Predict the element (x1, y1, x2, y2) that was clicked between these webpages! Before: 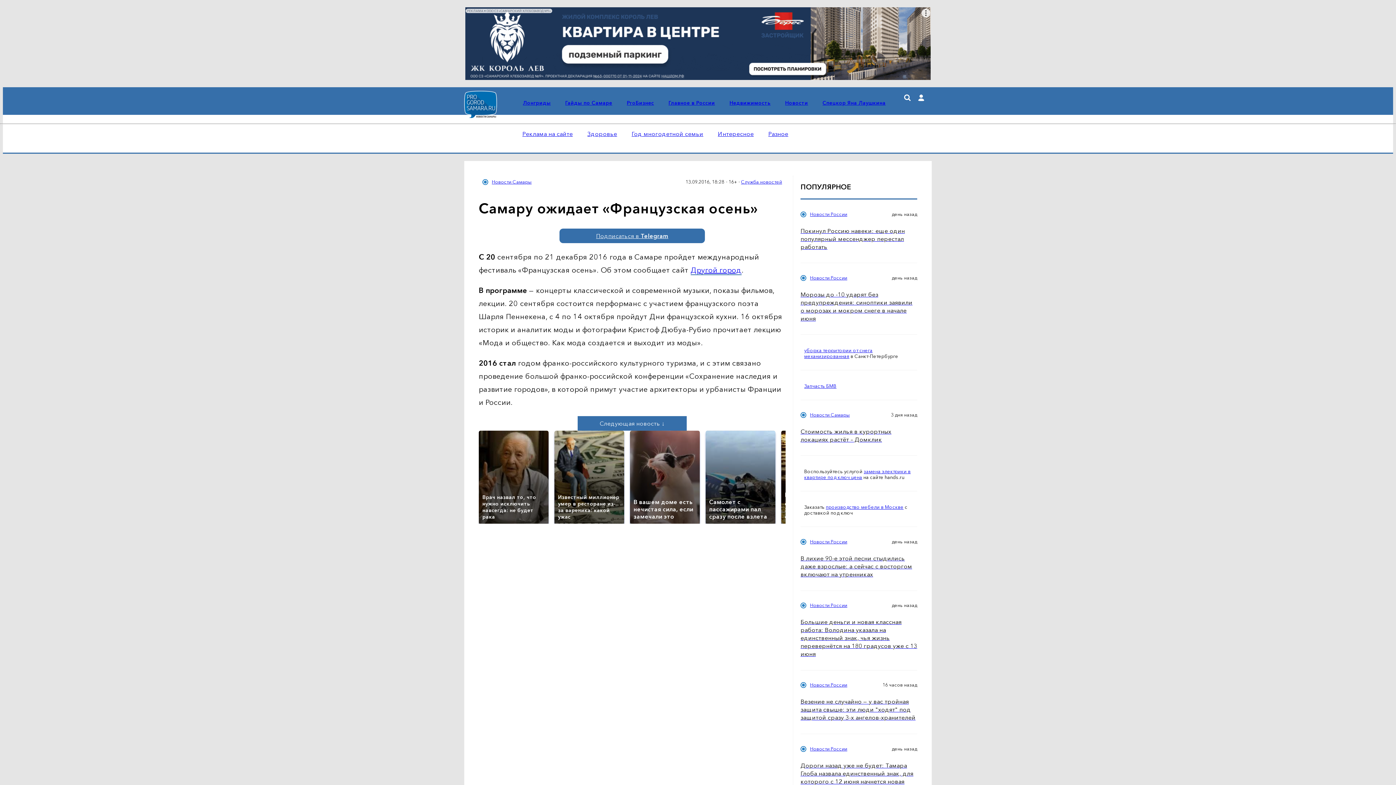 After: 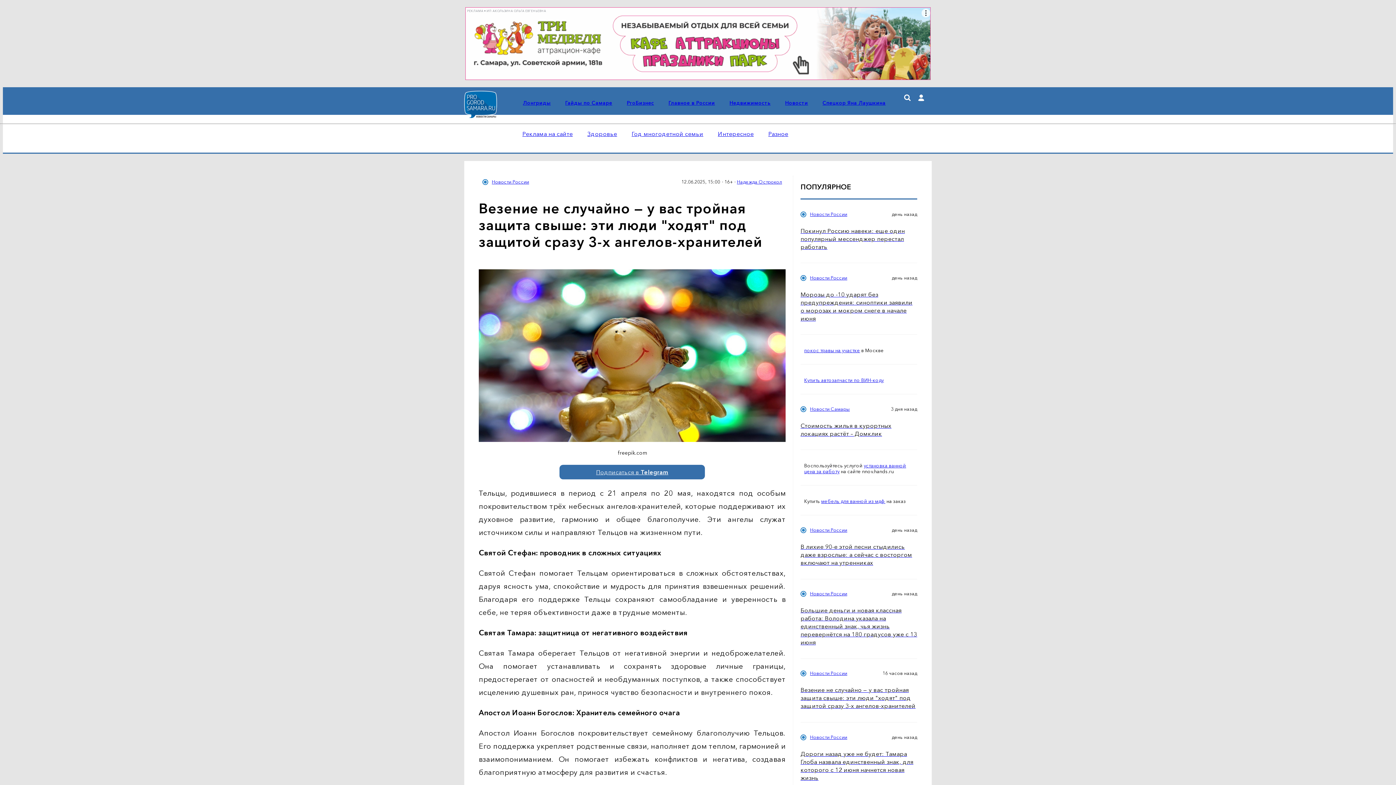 Action: label: Везение не случайно — у вас тройная защита свыше: эти люди "ходят" под защитой сразу 3-х ангелов-хранителей bbox: (800, 697, 917, 721)